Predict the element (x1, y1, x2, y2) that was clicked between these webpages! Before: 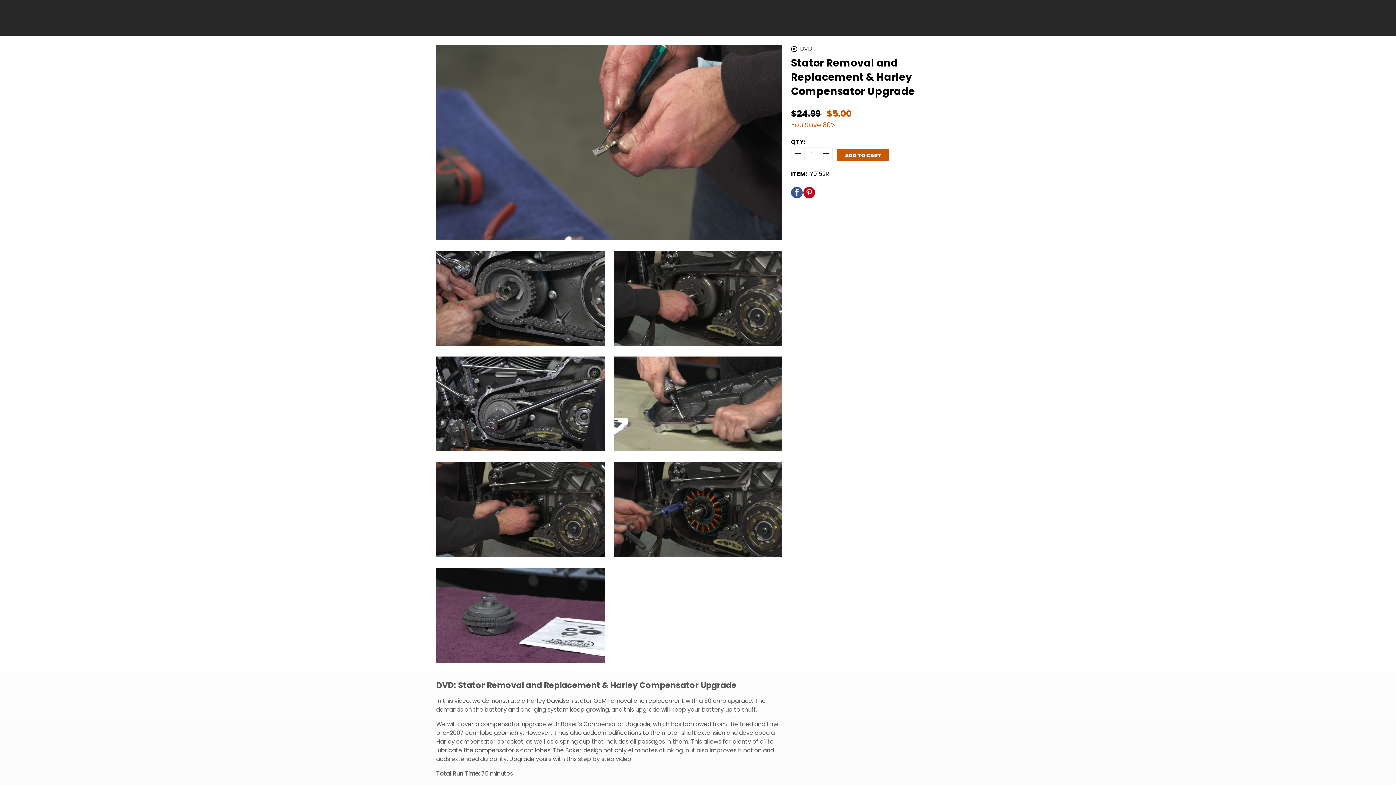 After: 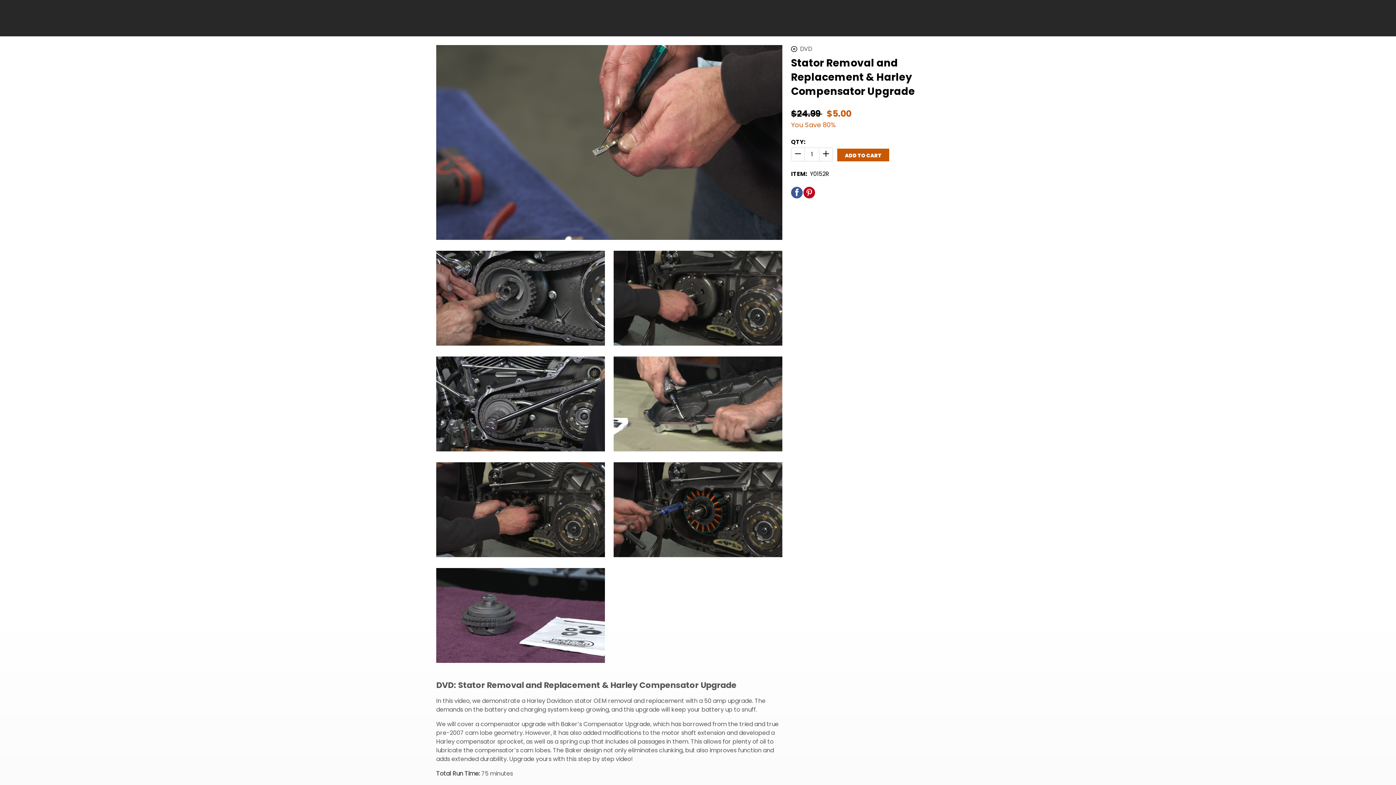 Action: bbox: (803, 186, 815, 198)